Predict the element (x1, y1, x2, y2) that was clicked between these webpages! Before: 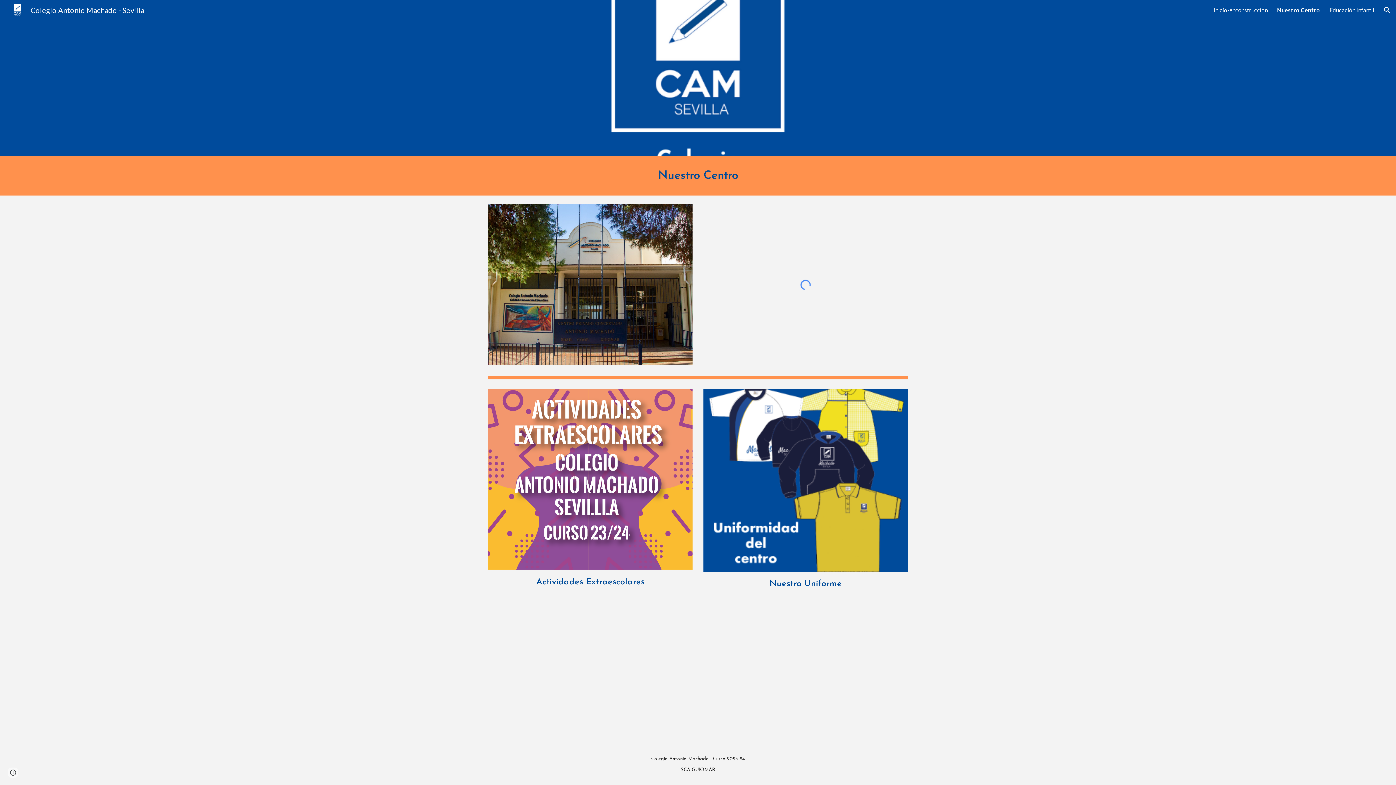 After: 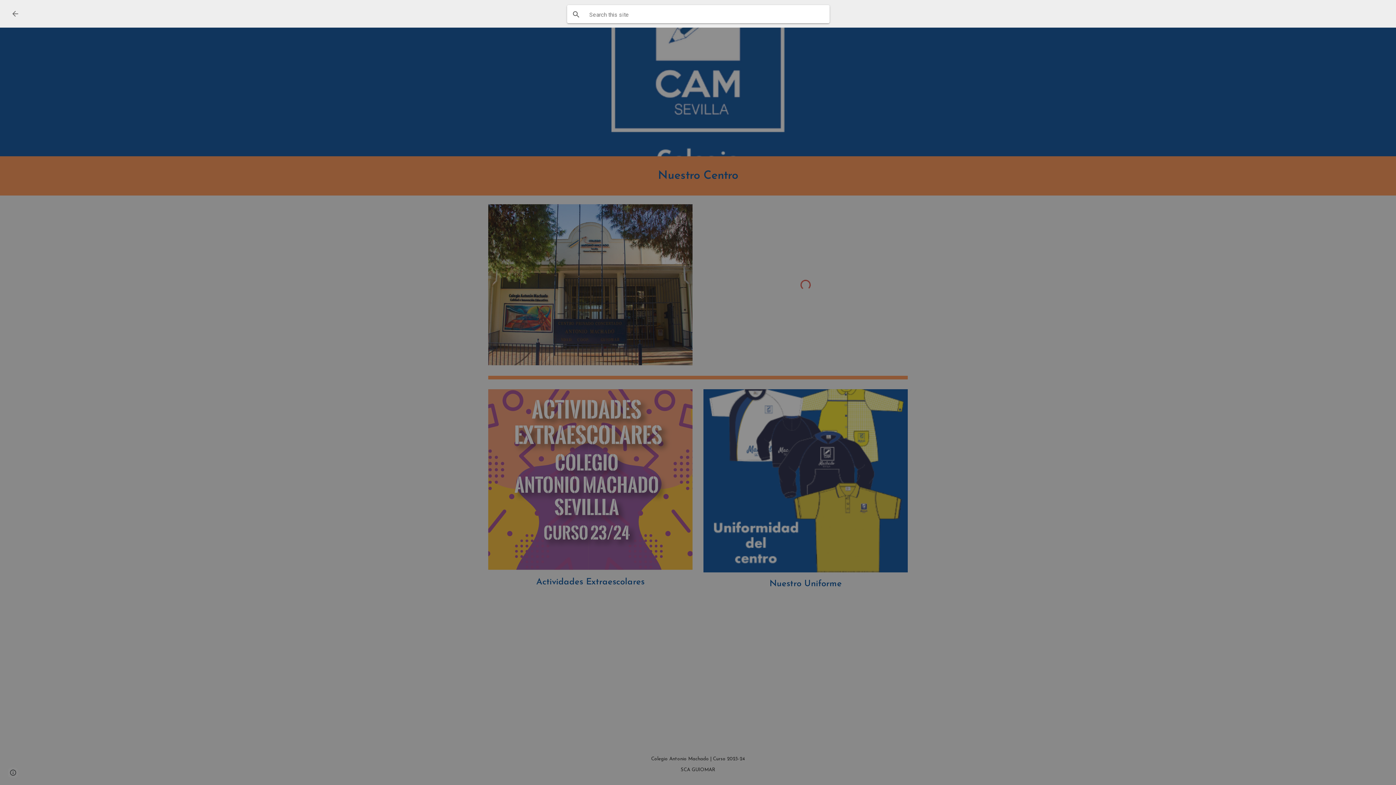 Action: label: Open search bar bbox: (1378, 1, 1396, 18)